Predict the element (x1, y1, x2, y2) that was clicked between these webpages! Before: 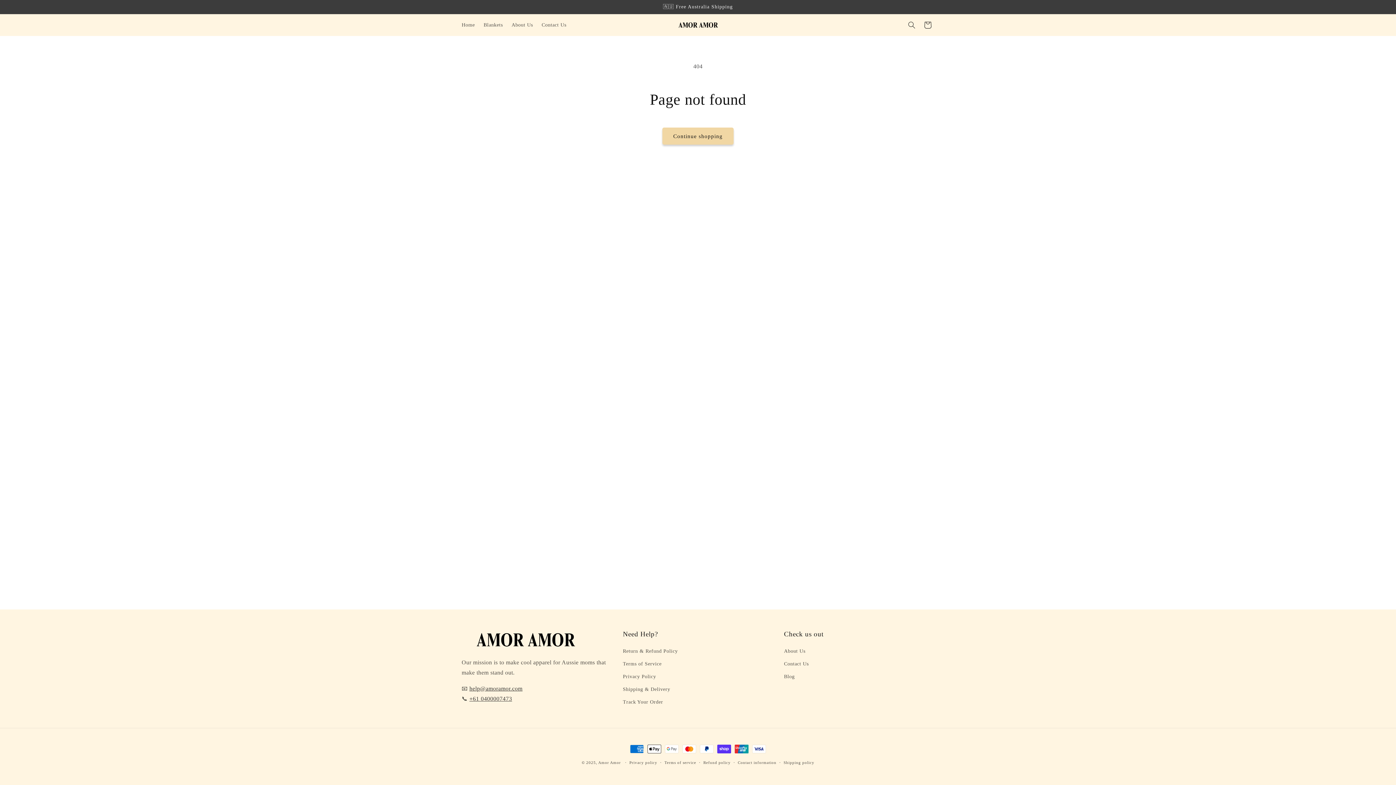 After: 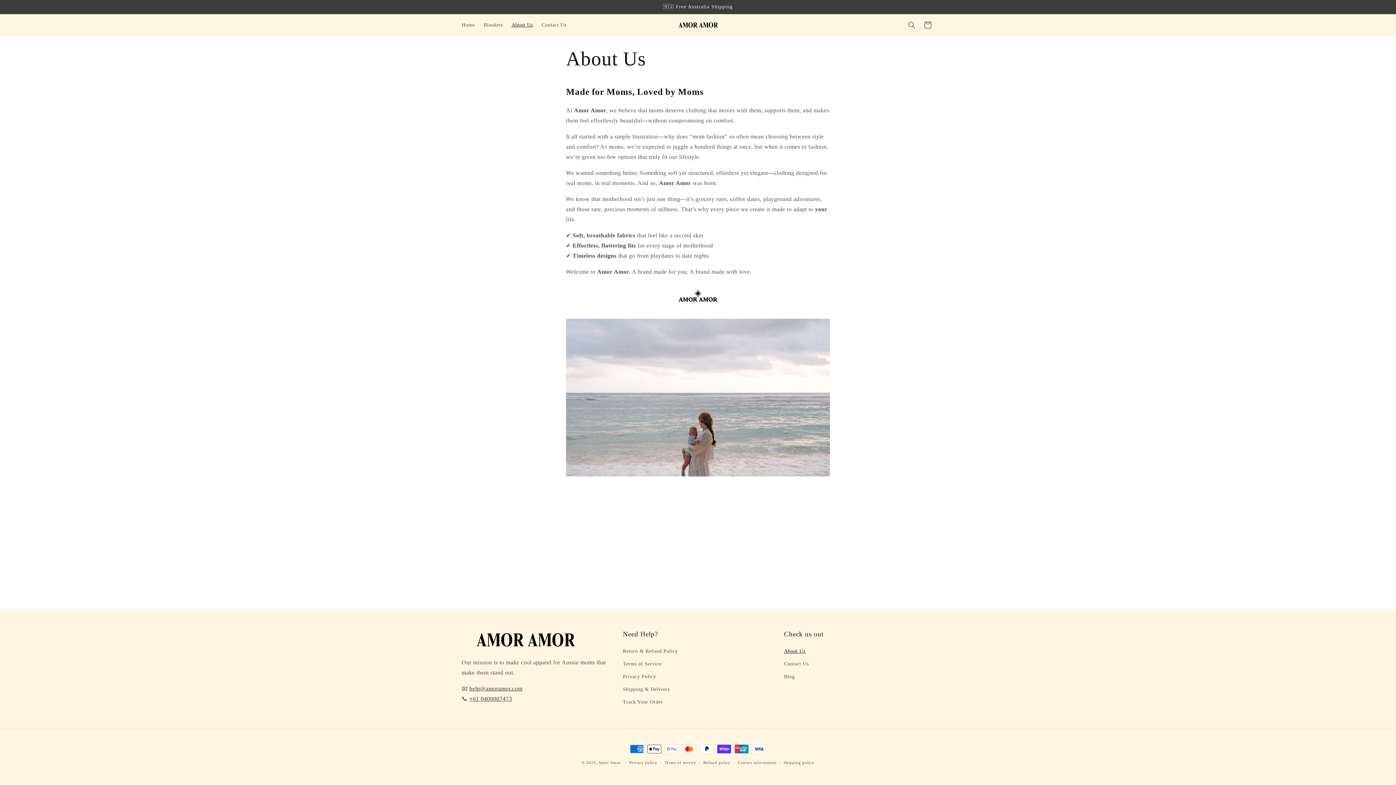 Action: bbox: (784, 646, 805, 657) label: About Us